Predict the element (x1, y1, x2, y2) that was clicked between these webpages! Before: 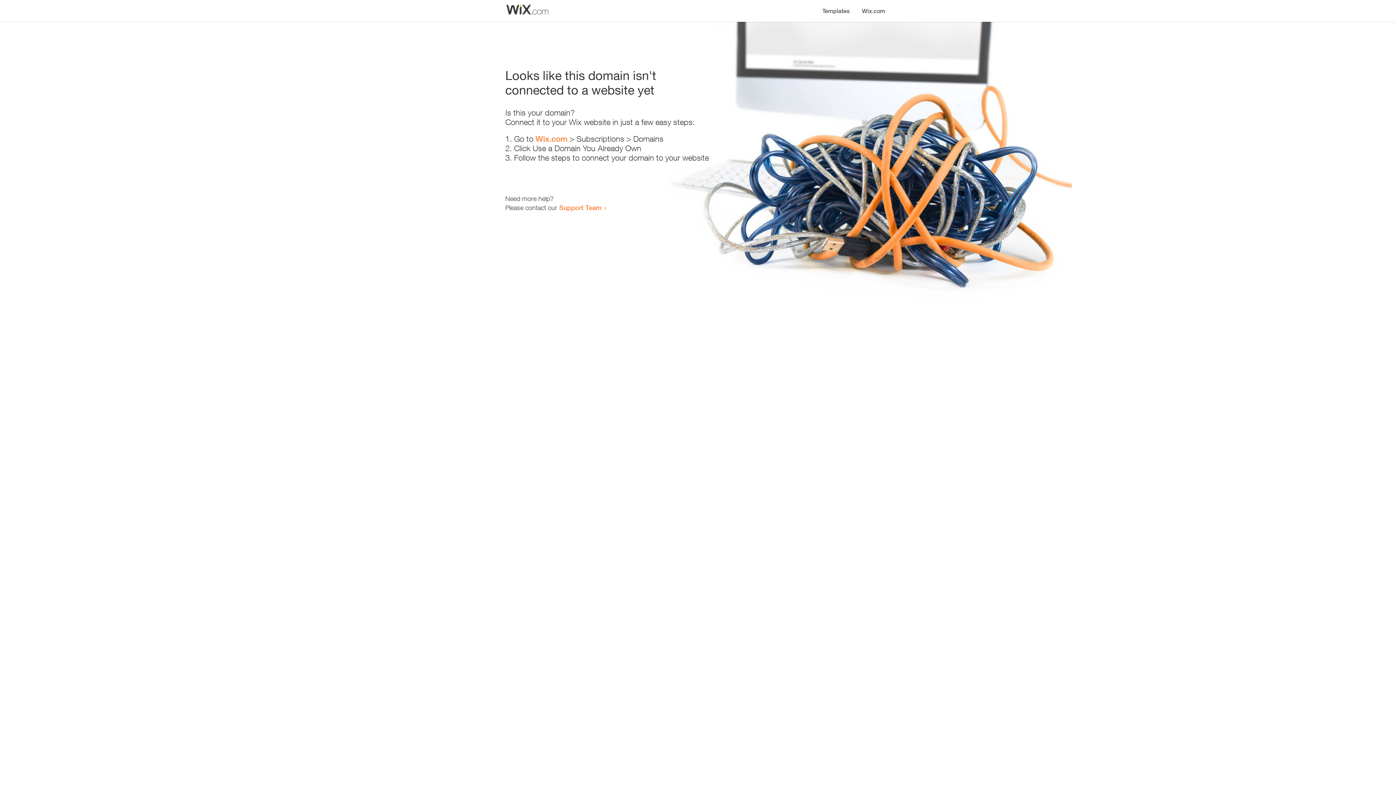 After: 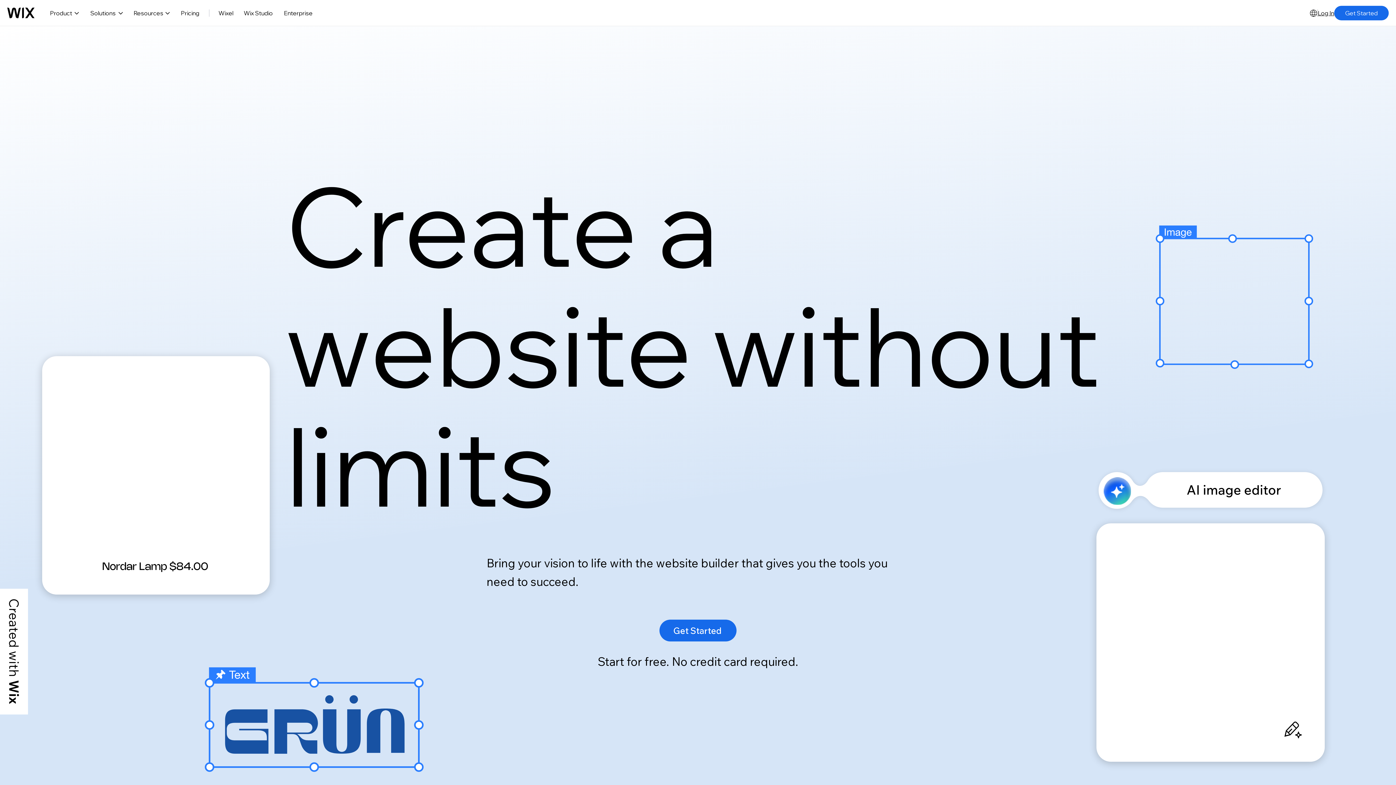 Action: label: Wix.com bbox: (535, 134, 567, 143)